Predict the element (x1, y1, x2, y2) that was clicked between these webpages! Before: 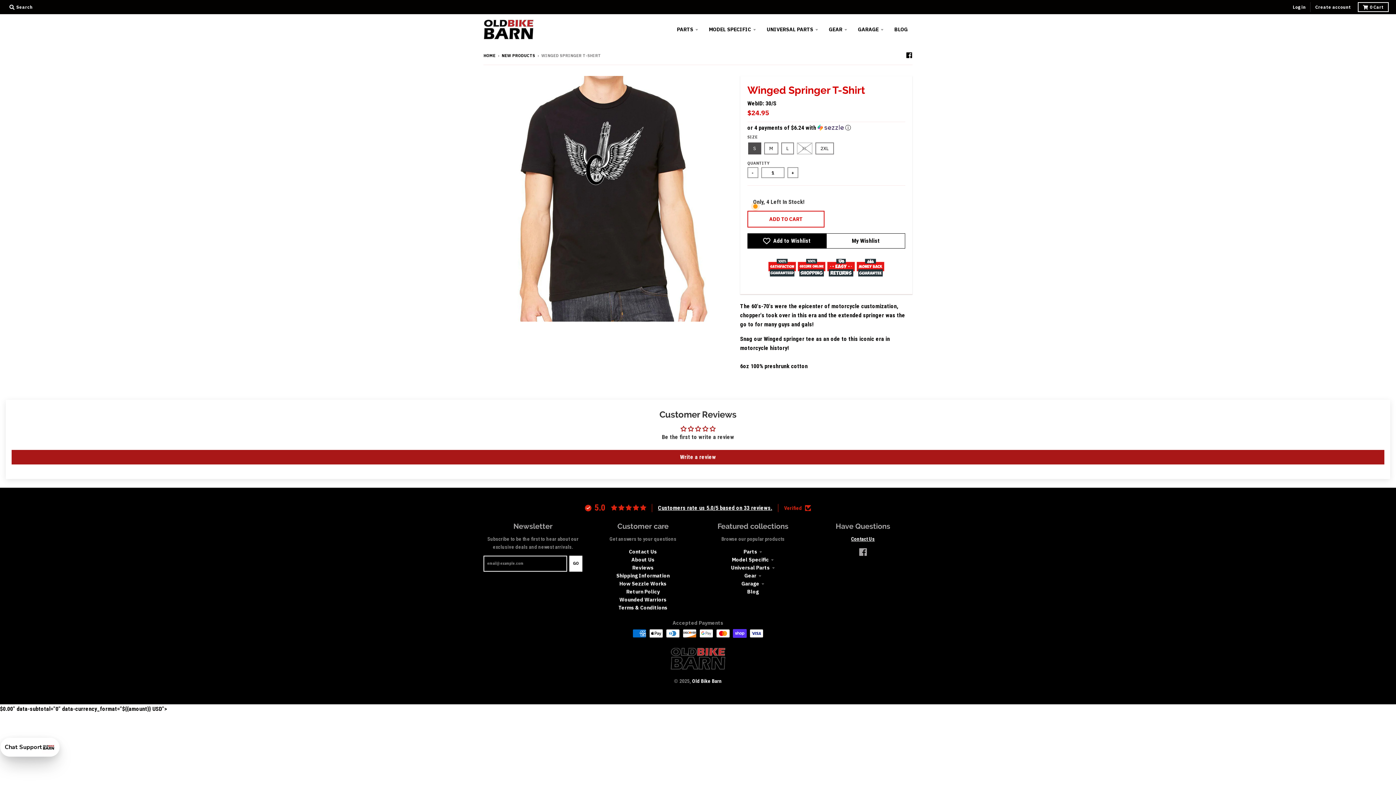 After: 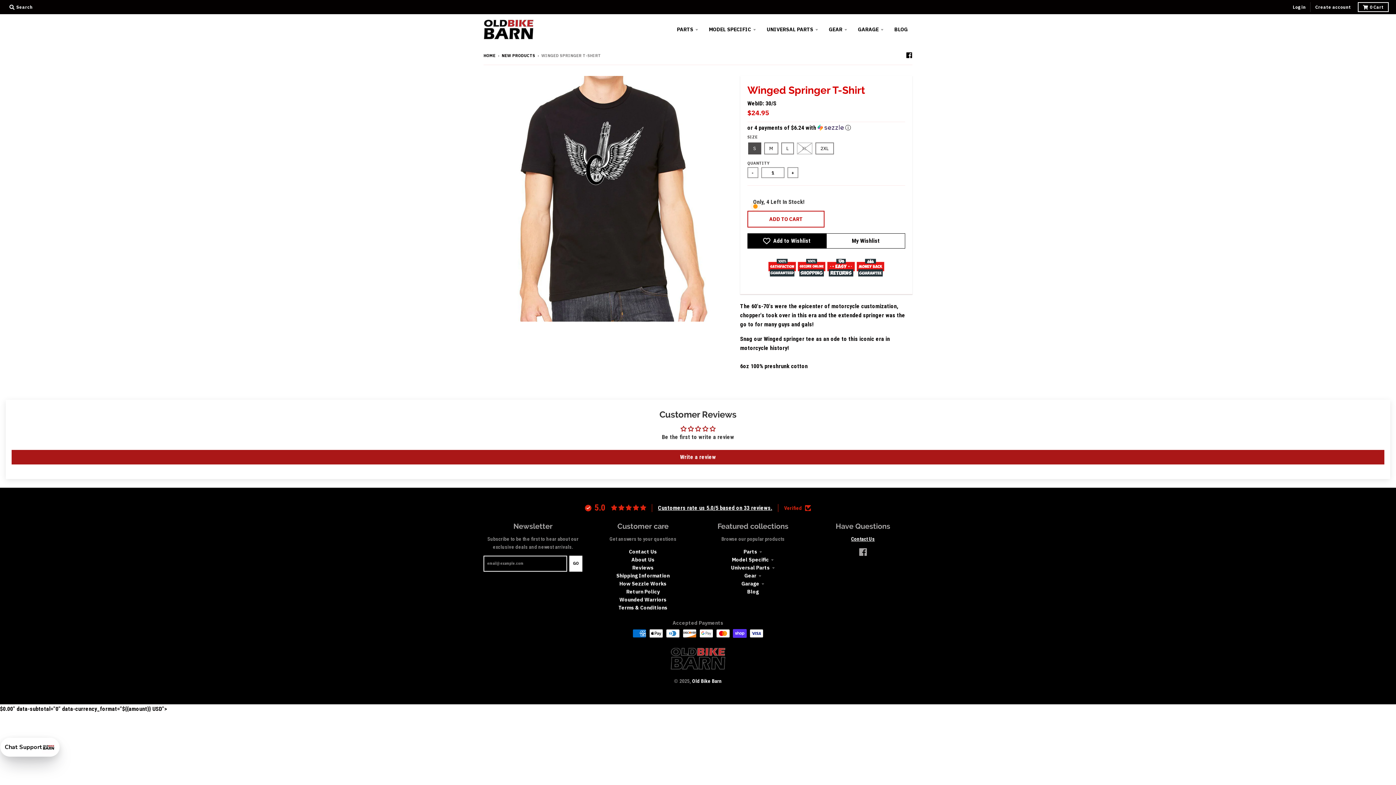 Action: label: ADD TO CART bbox: (747, 210, 824, 227)